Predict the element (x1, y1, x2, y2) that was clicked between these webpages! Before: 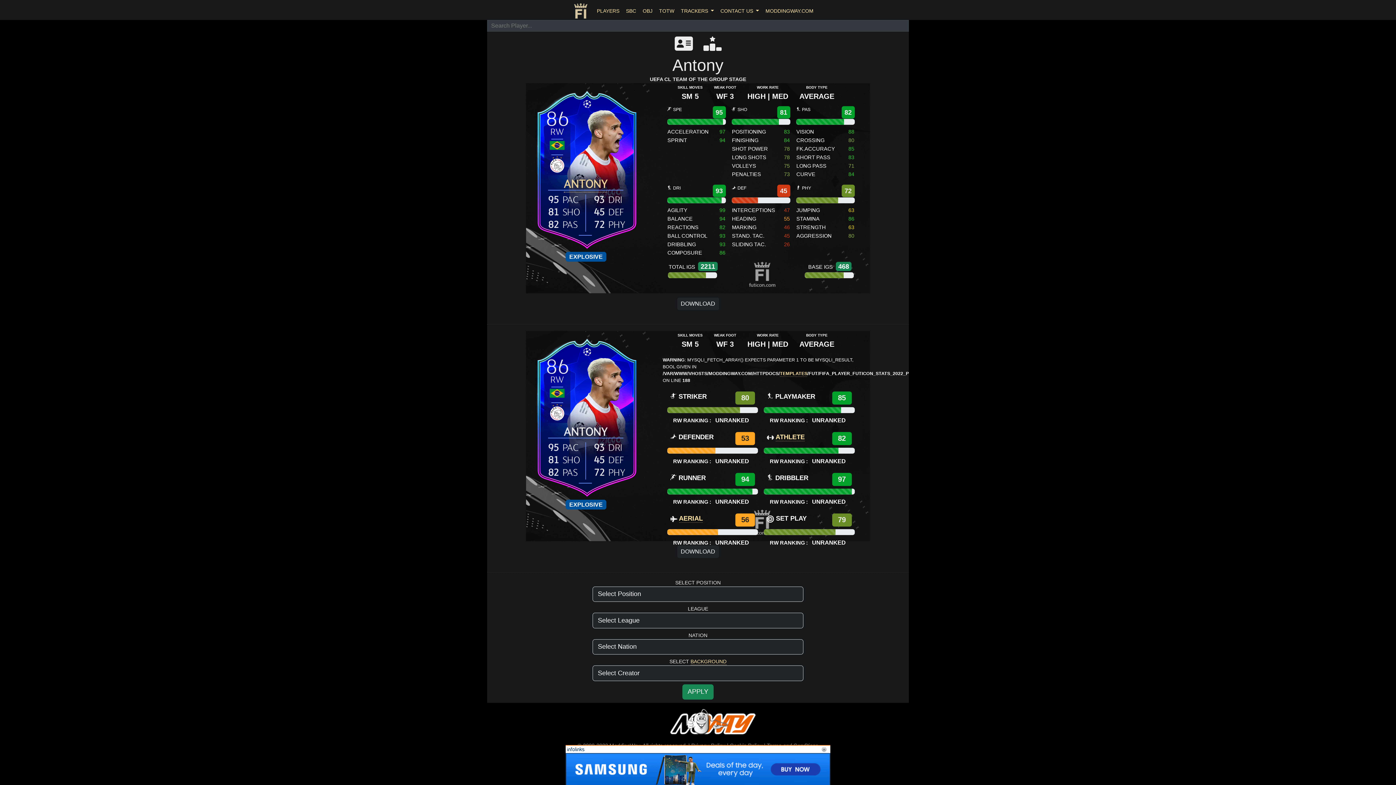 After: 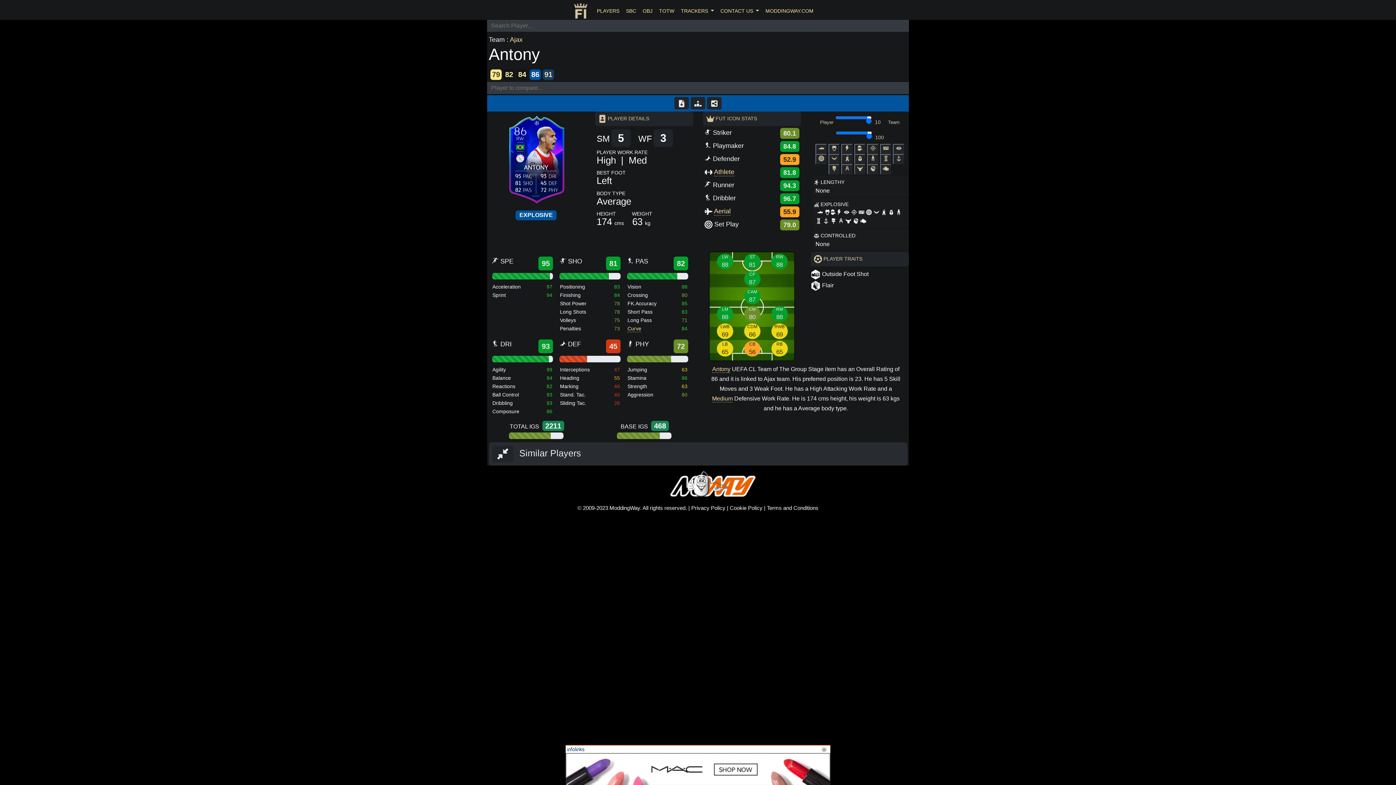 Action: bbox: (669, 31, 698, 55)